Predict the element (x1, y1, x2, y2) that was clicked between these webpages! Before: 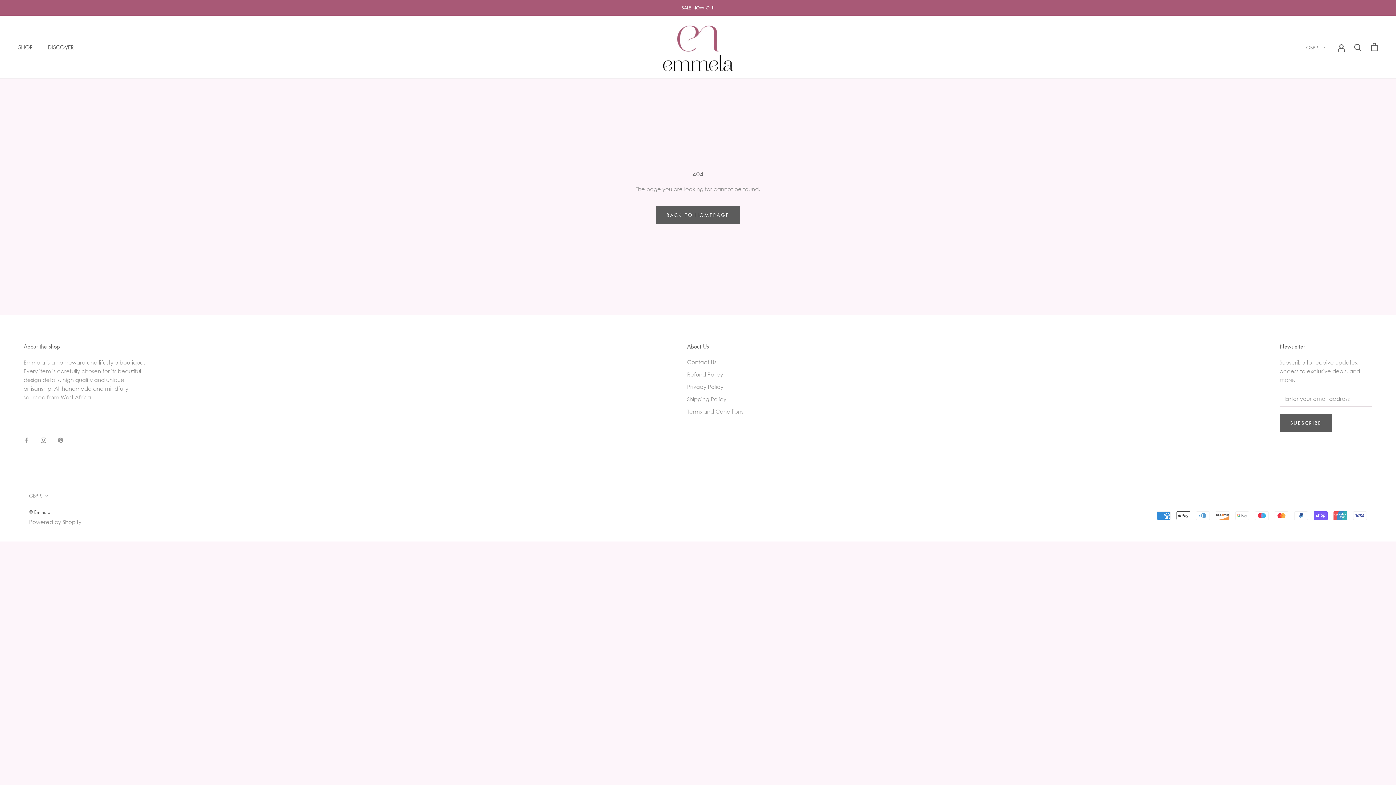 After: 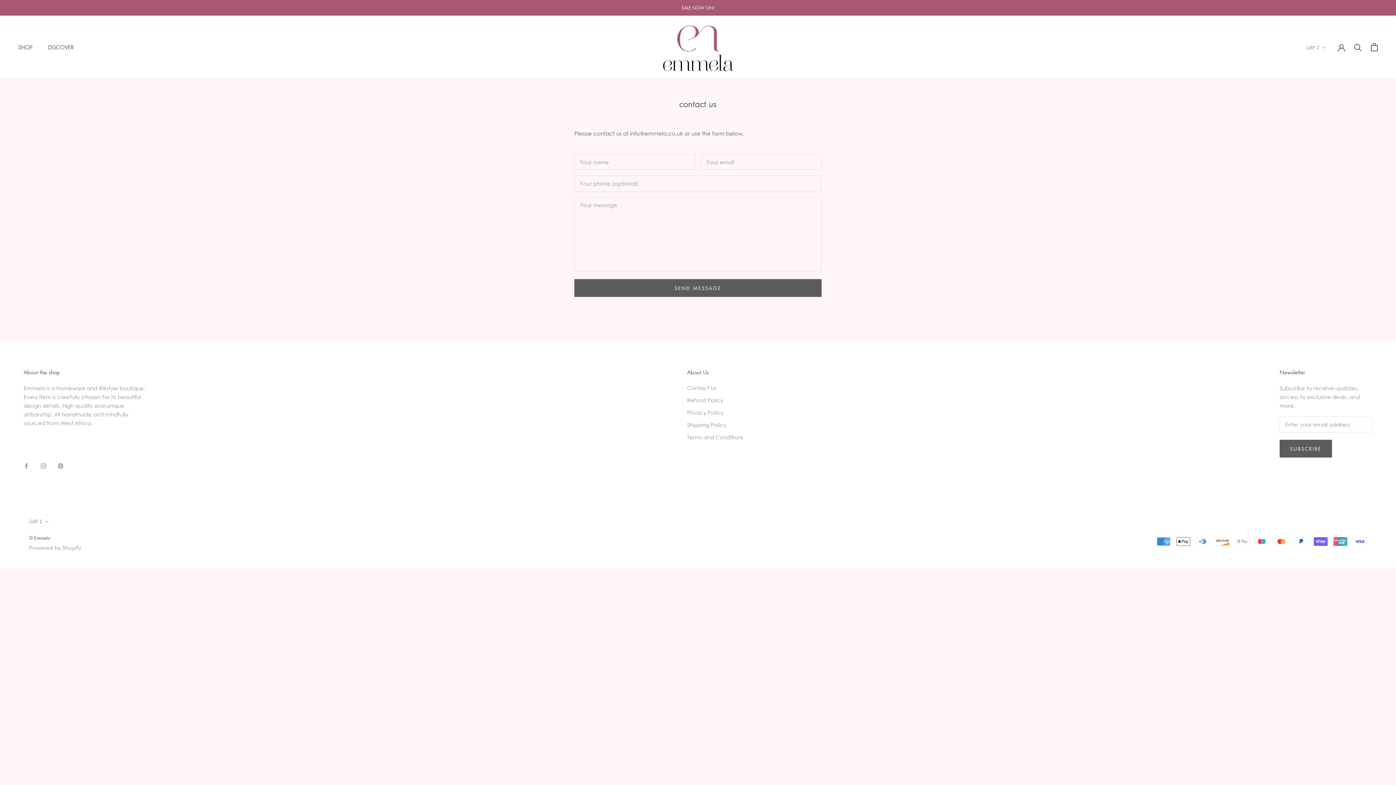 Action: label: Contact Us bbox: (687, 358, 743, 366)